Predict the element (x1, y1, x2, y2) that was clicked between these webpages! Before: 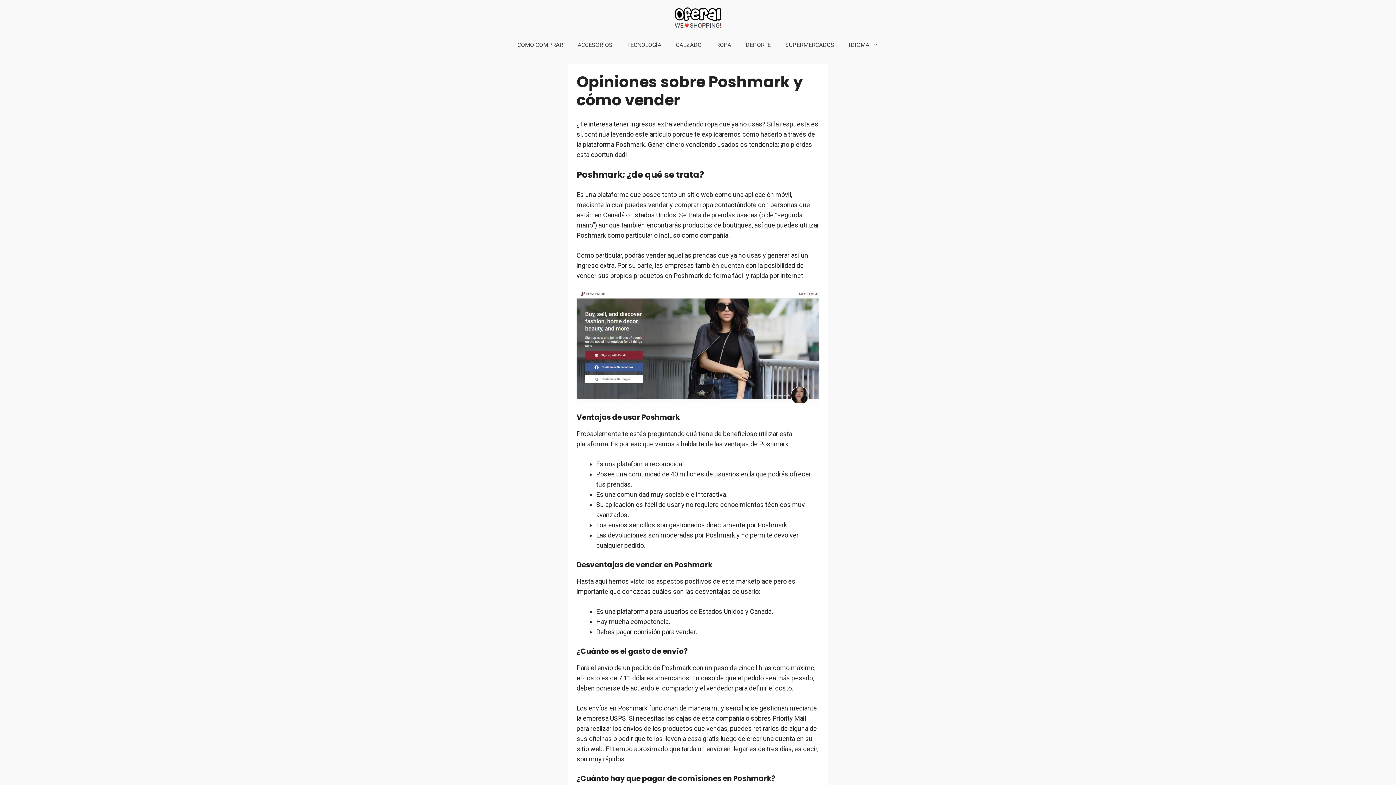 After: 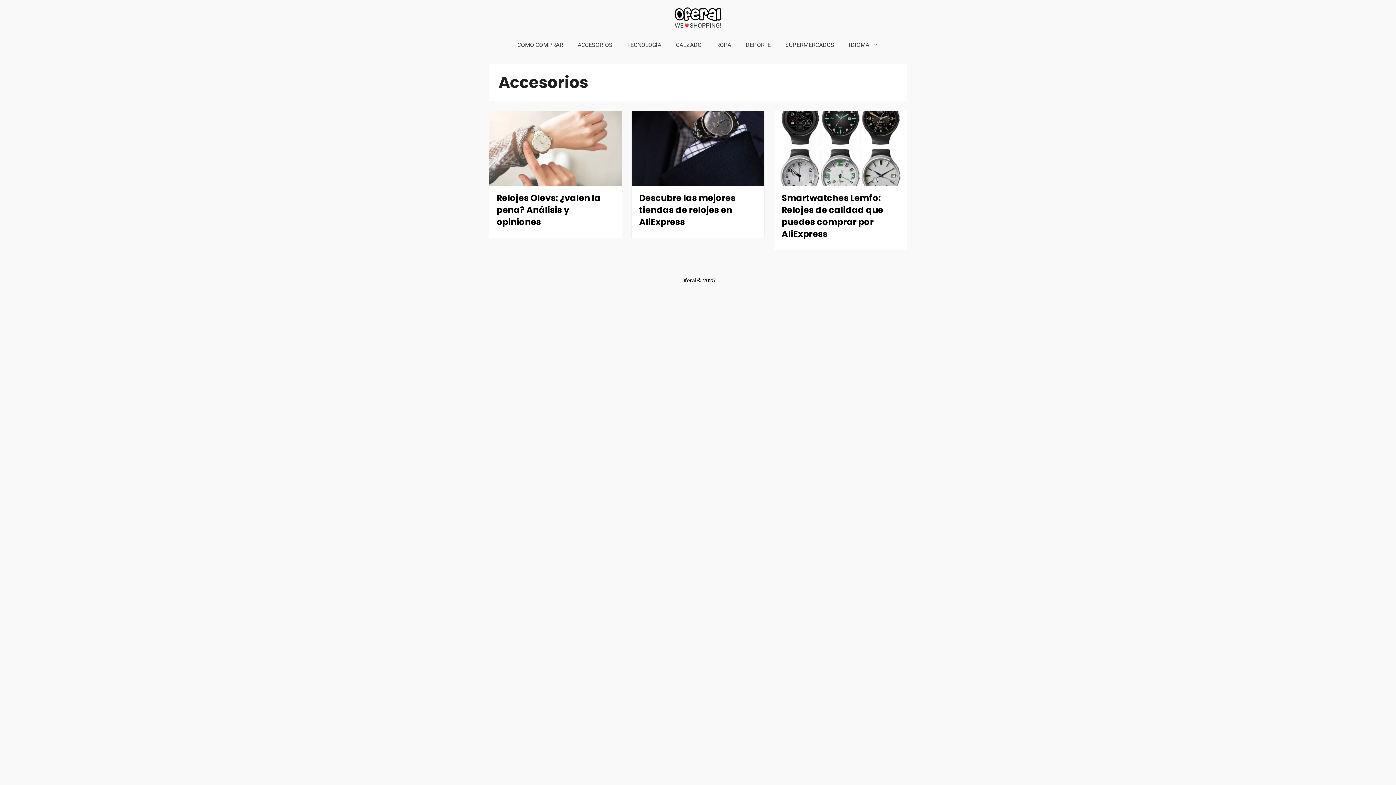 Action: bbox: (570, 36, 620, 54) label: ACCESORIOS